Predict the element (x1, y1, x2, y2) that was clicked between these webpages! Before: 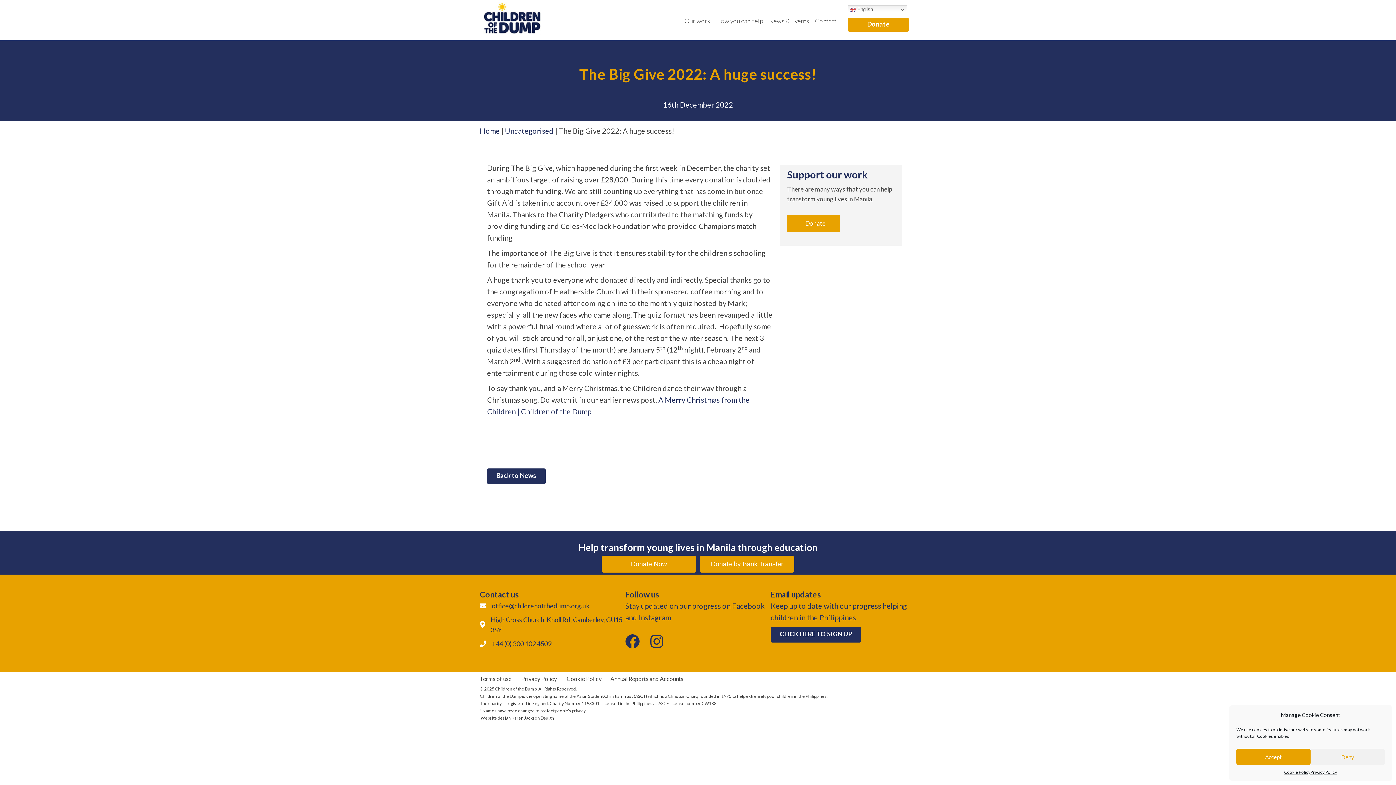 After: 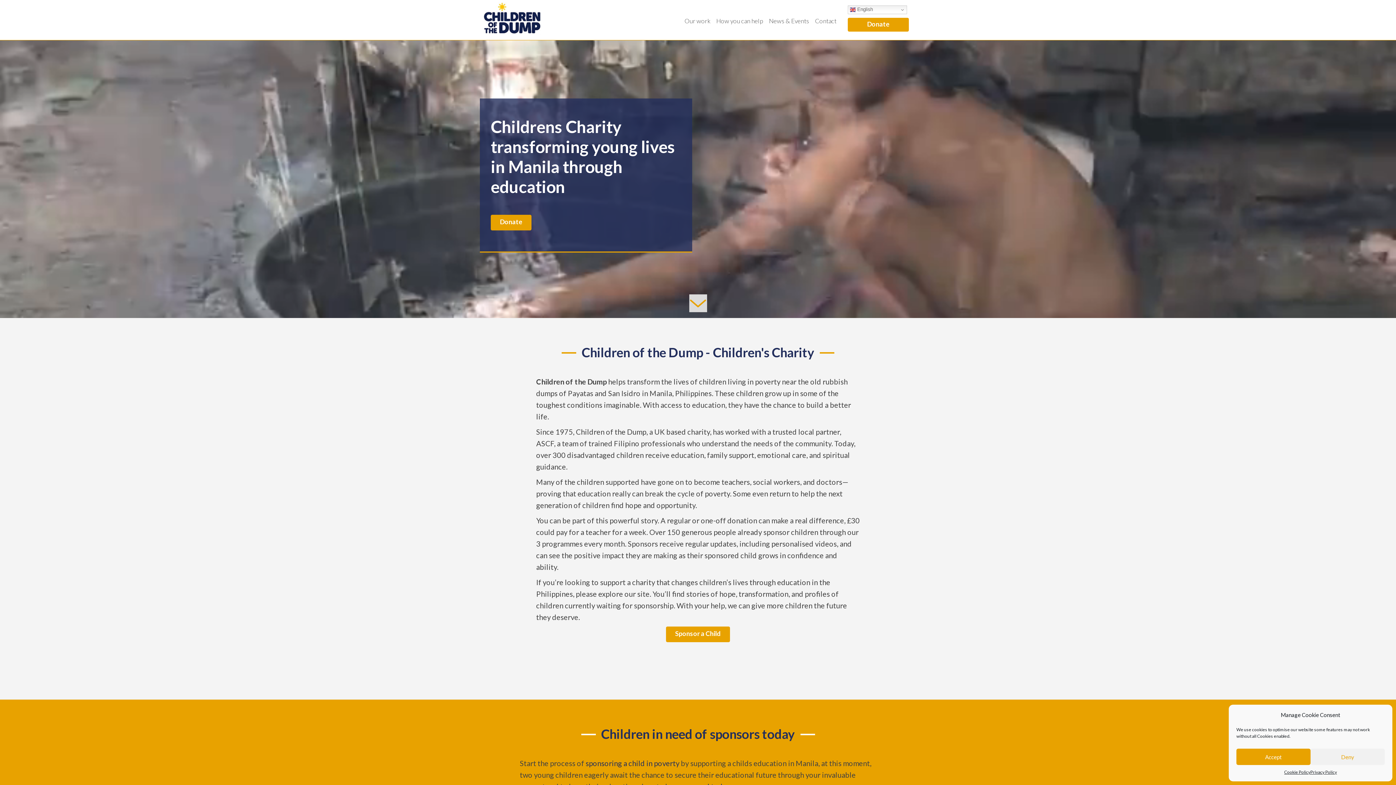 Action: label: Home bbox: (480, 126, 500, 135)